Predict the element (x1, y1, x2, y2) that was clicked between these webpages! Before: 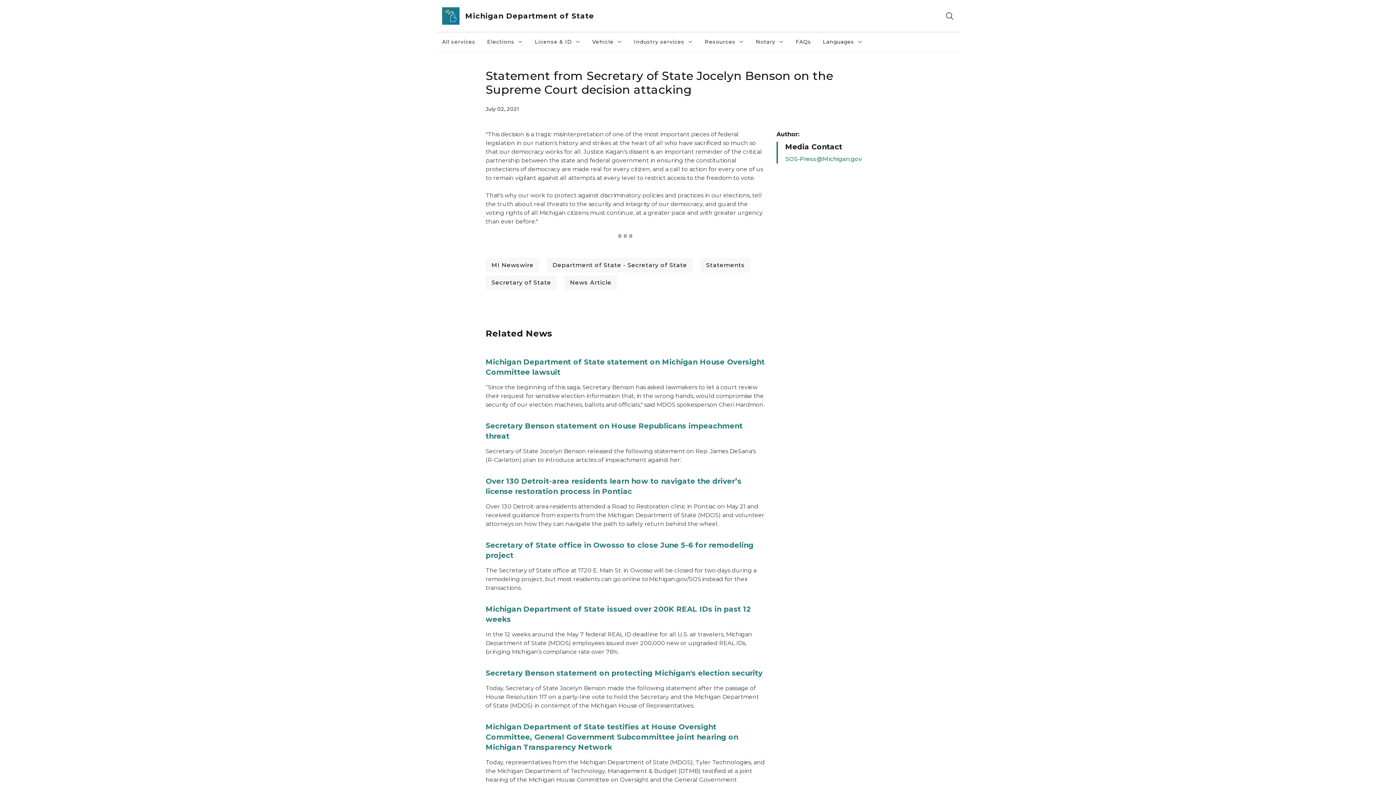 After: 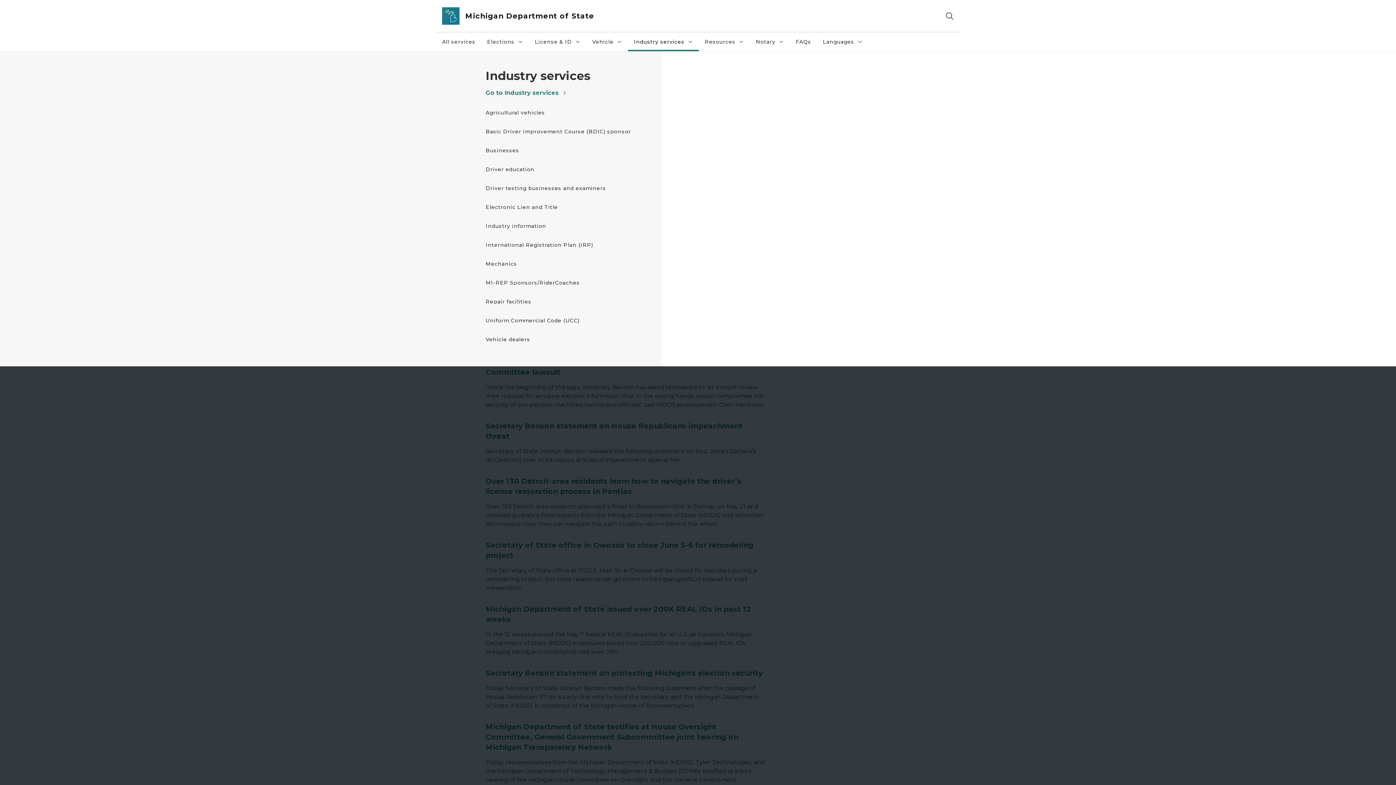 Action: bbox: (628, 32, 699, 51) label: Industry services
Industry services collapsed link